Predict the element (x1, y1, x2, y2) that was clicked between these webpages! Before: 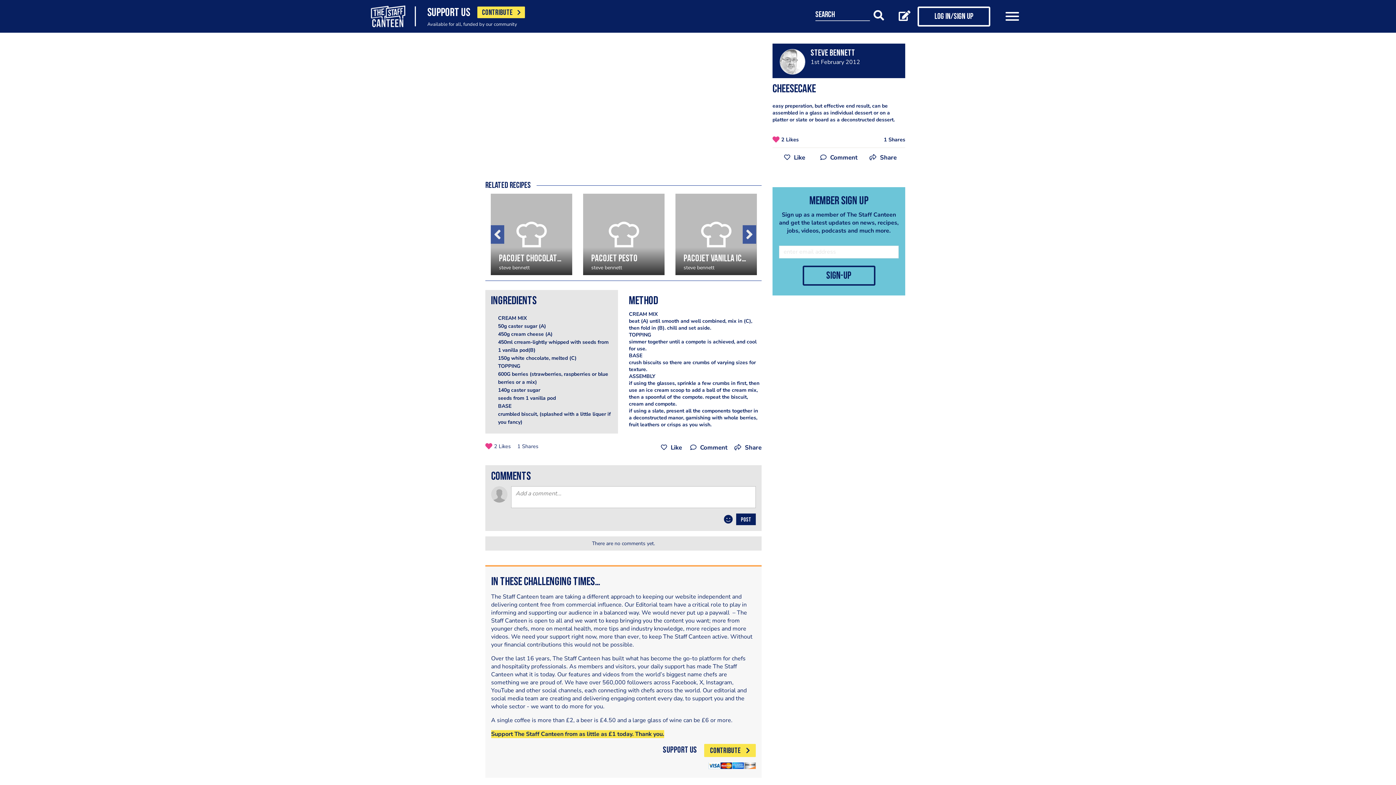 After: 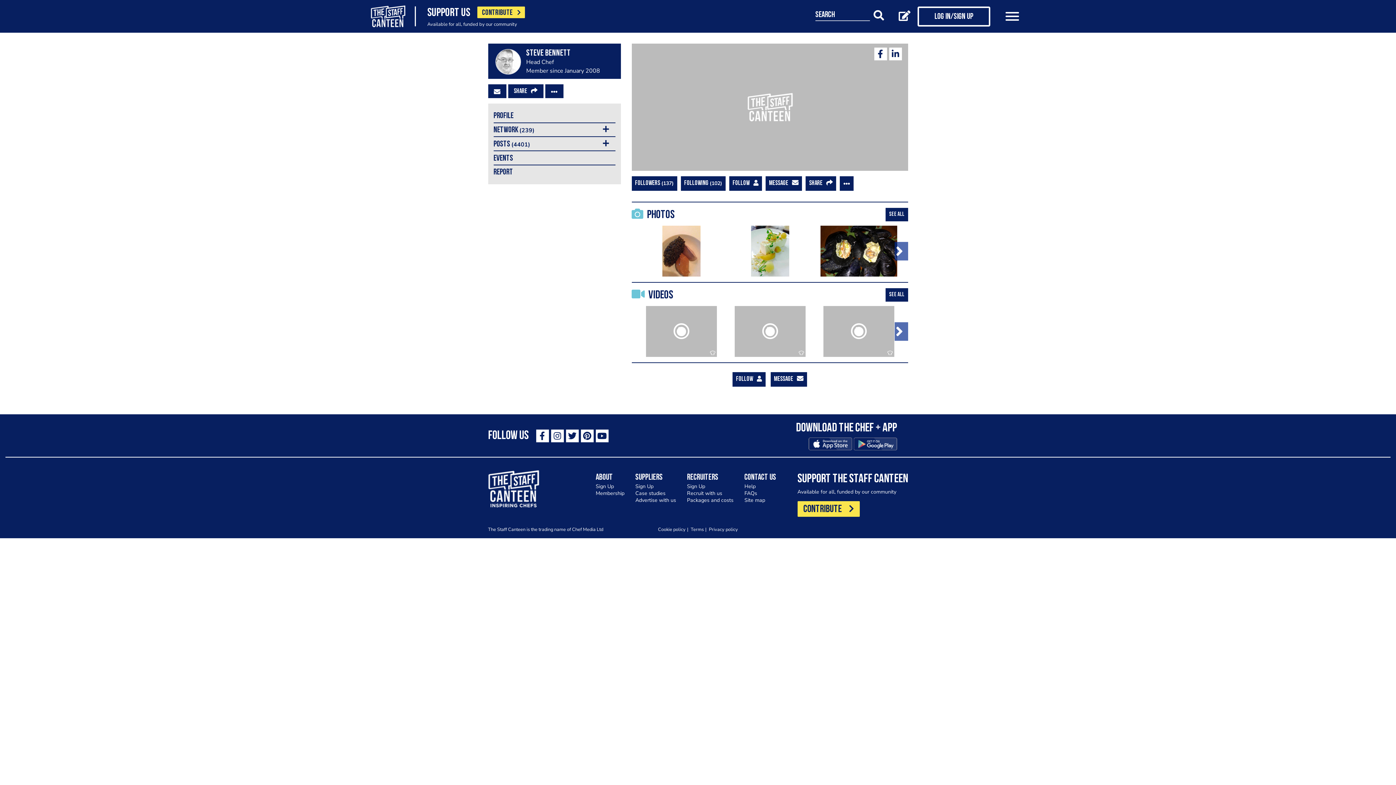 Action: bbox: (780, 49, 810, 74)